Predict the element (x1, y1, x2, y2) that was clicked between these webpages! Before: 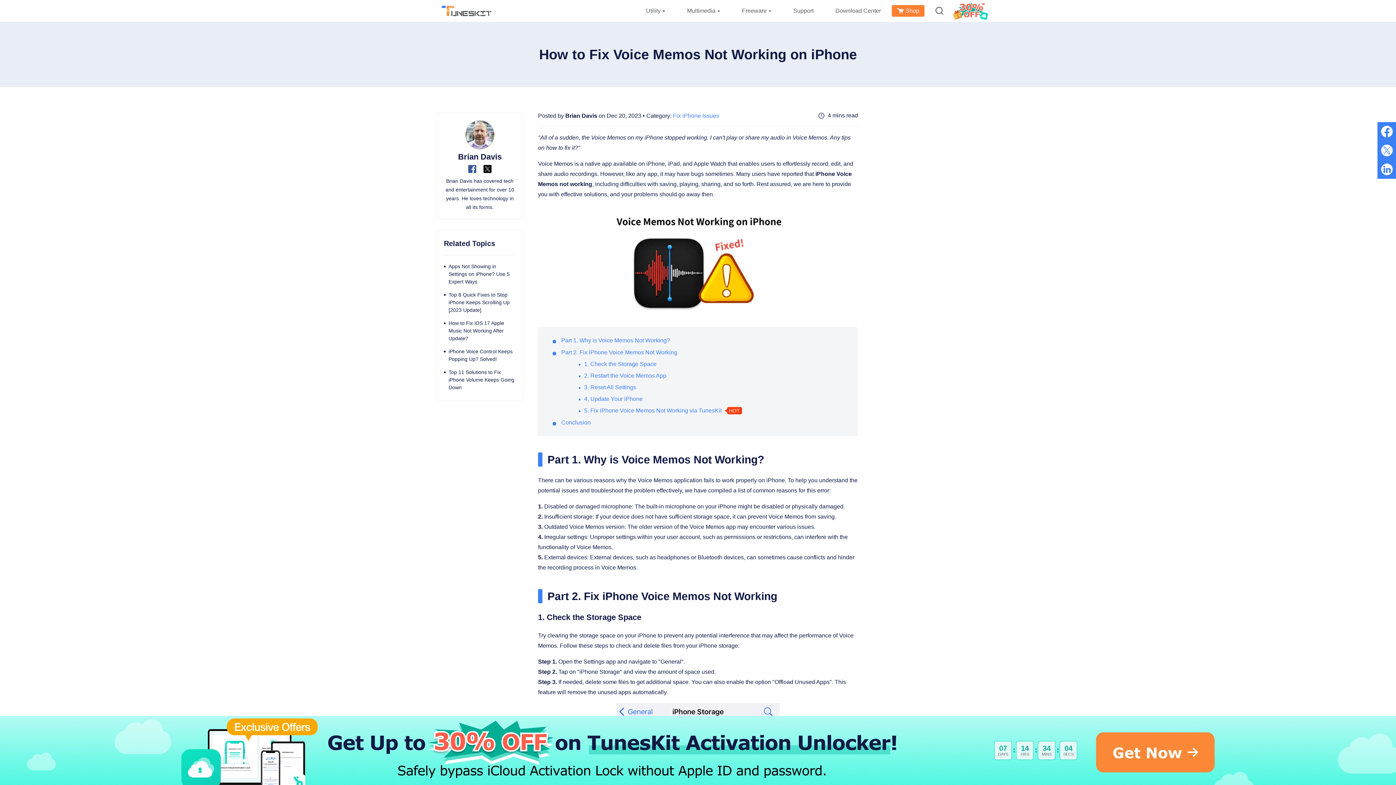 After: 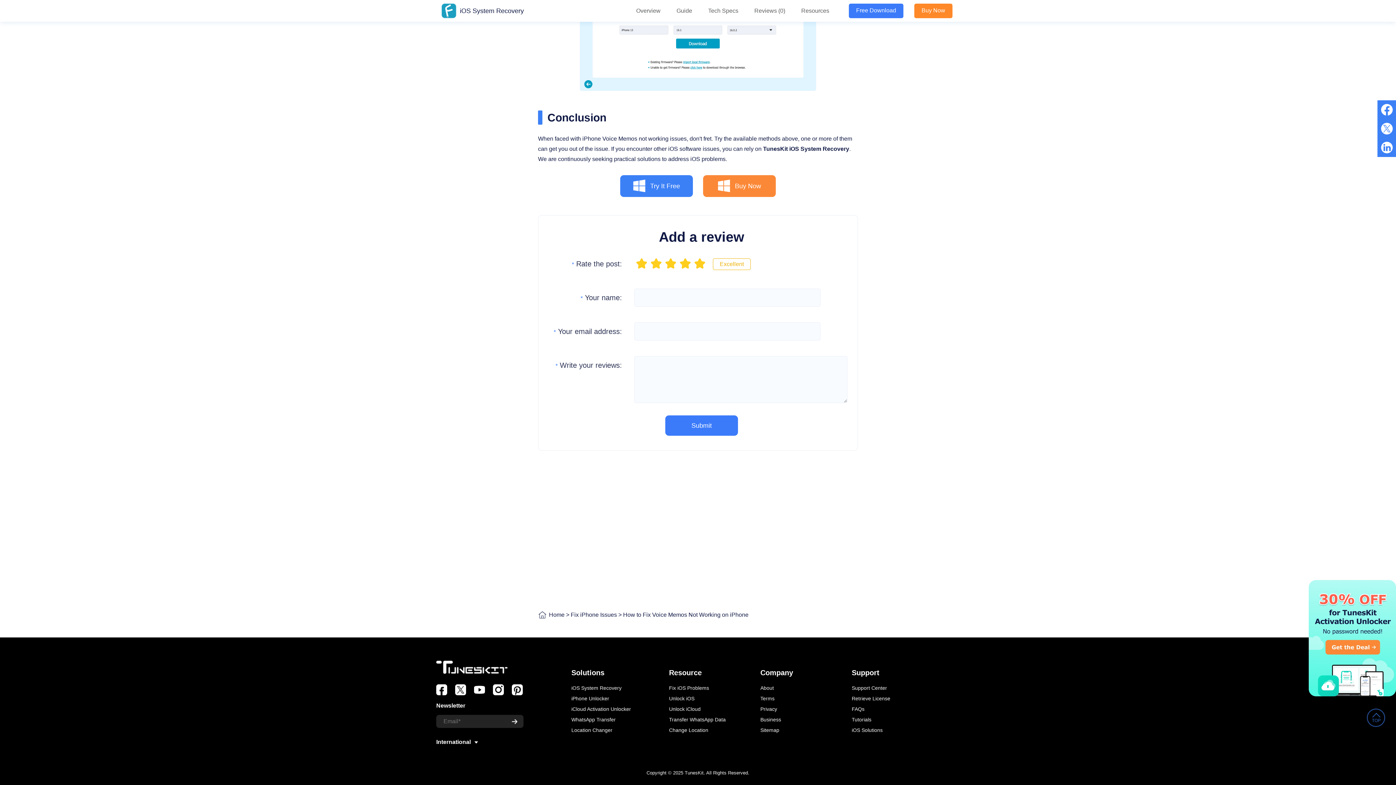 Action: bbox: (561, 419, 590, 425) label: Conclusion